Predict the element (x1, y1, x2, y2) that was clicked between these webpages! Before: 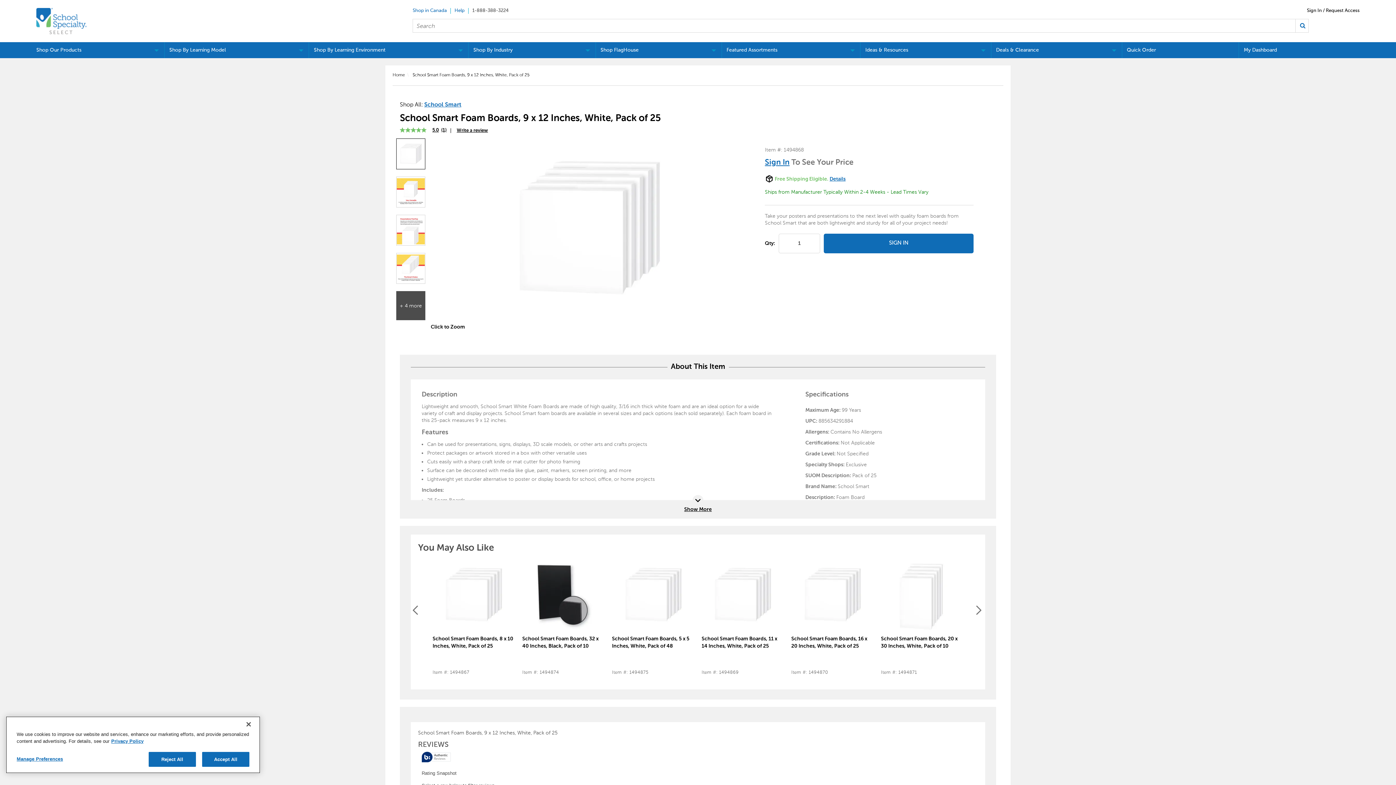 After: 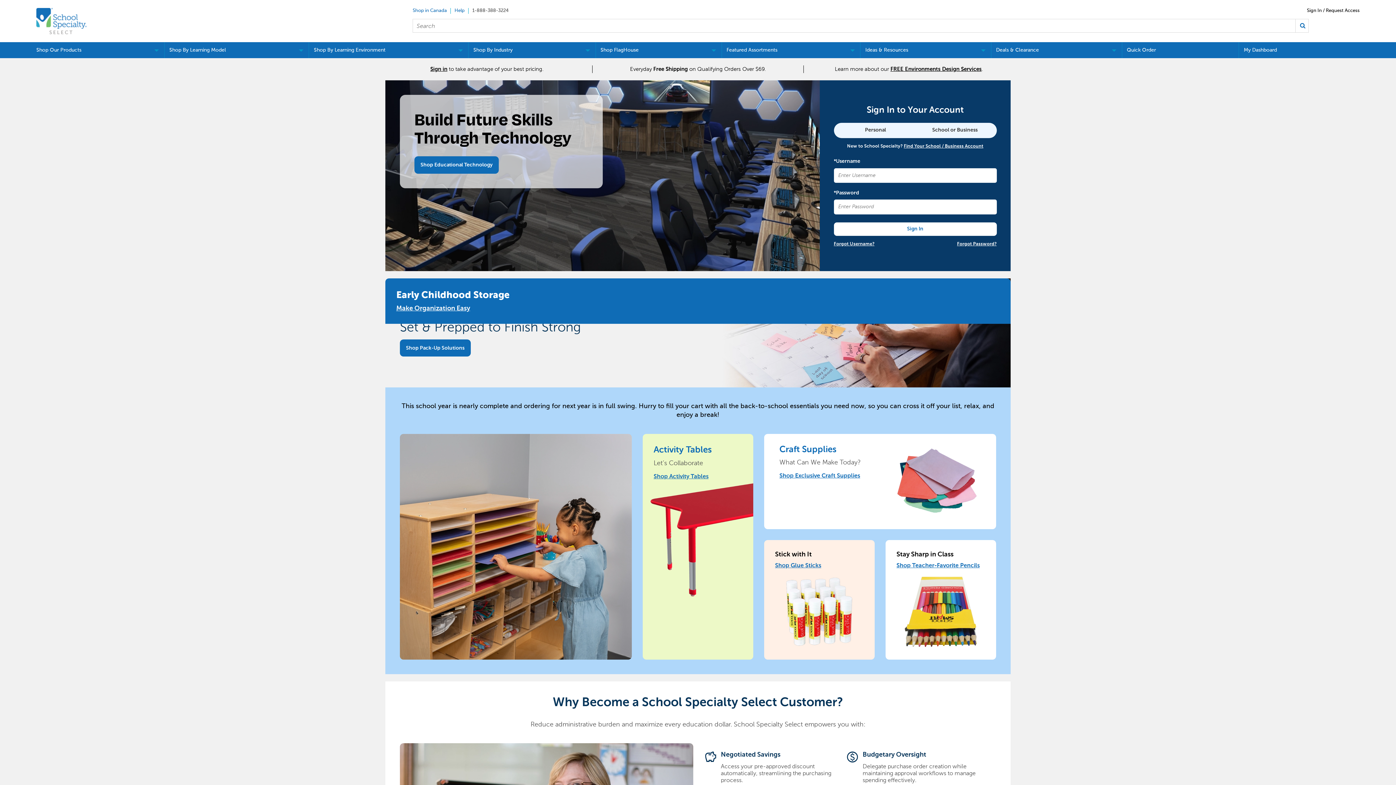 Action: label: Home bbox: (392, 72, 405, 77)